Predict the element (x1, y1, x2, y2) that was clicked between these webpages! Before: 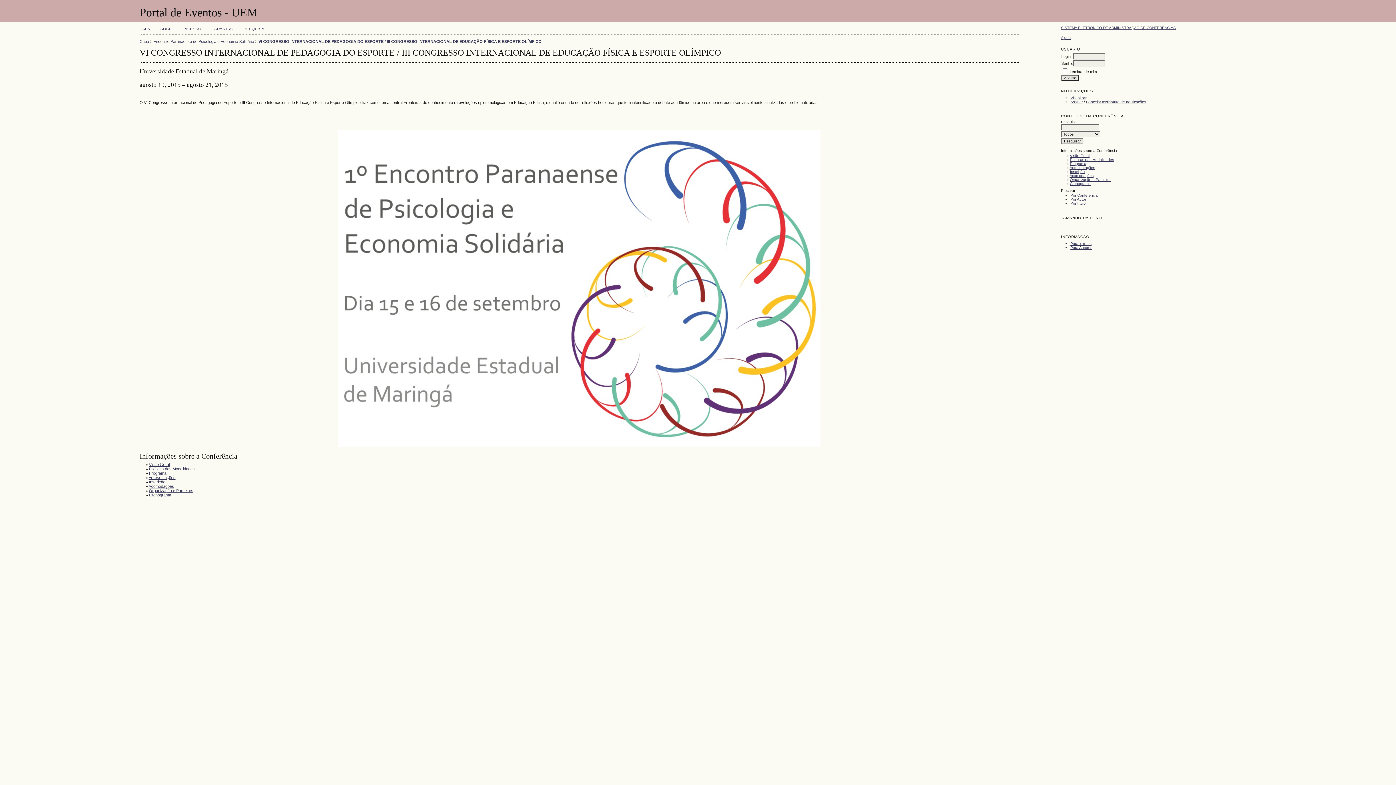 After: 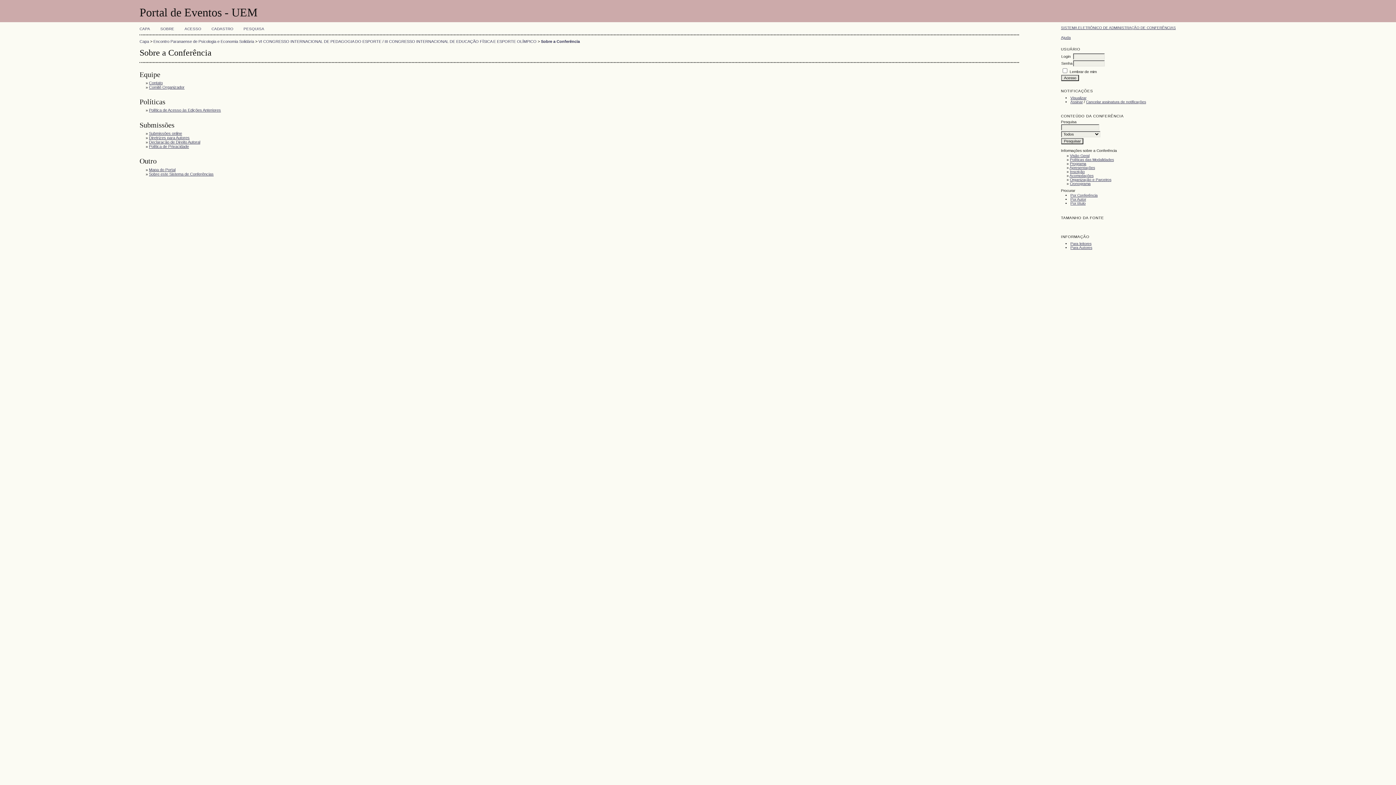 Action: bbox: (160, 26, 174, 30) label: SOBRE